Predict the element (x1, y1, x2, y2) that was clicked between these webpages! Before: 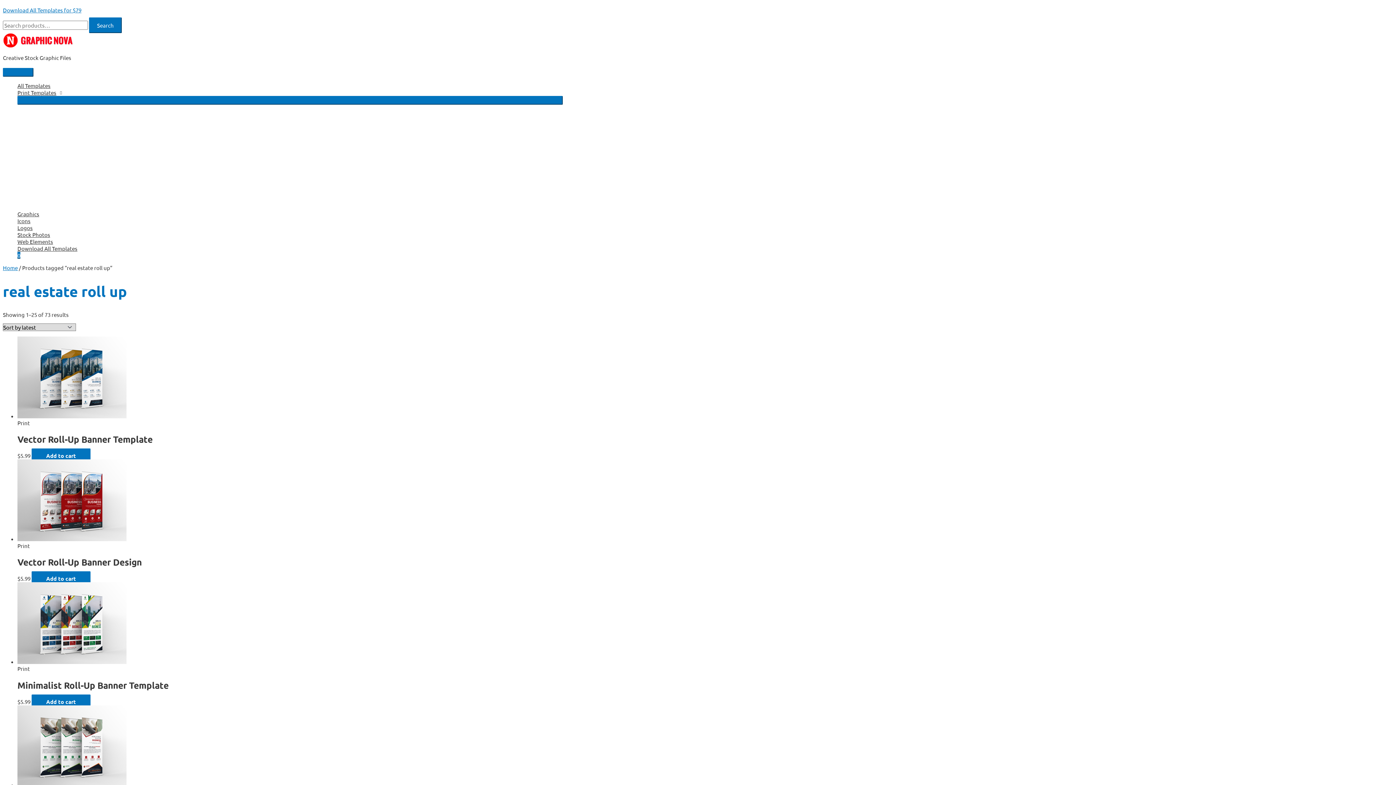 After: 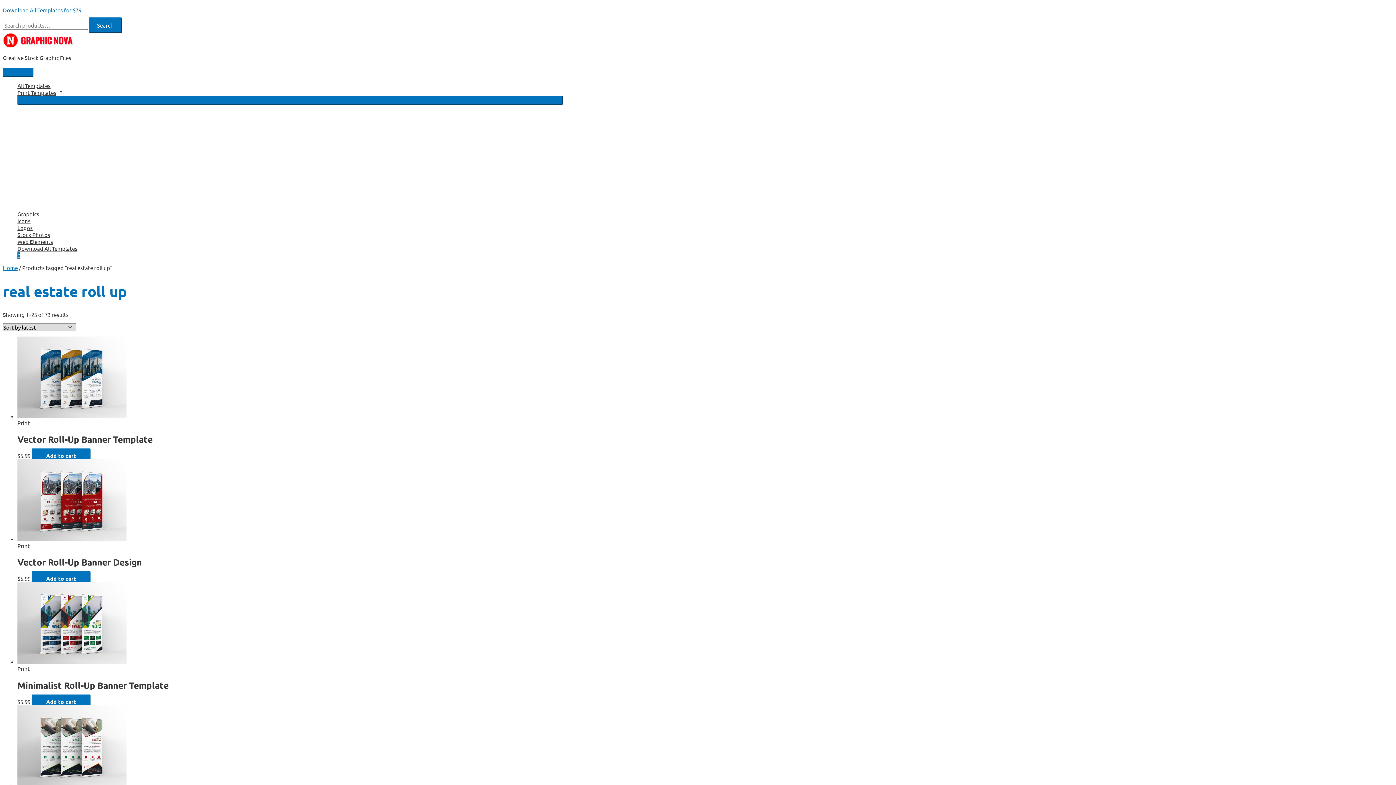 Action: label: Search for:
 Search bbox: (2, 17, 562, 33)